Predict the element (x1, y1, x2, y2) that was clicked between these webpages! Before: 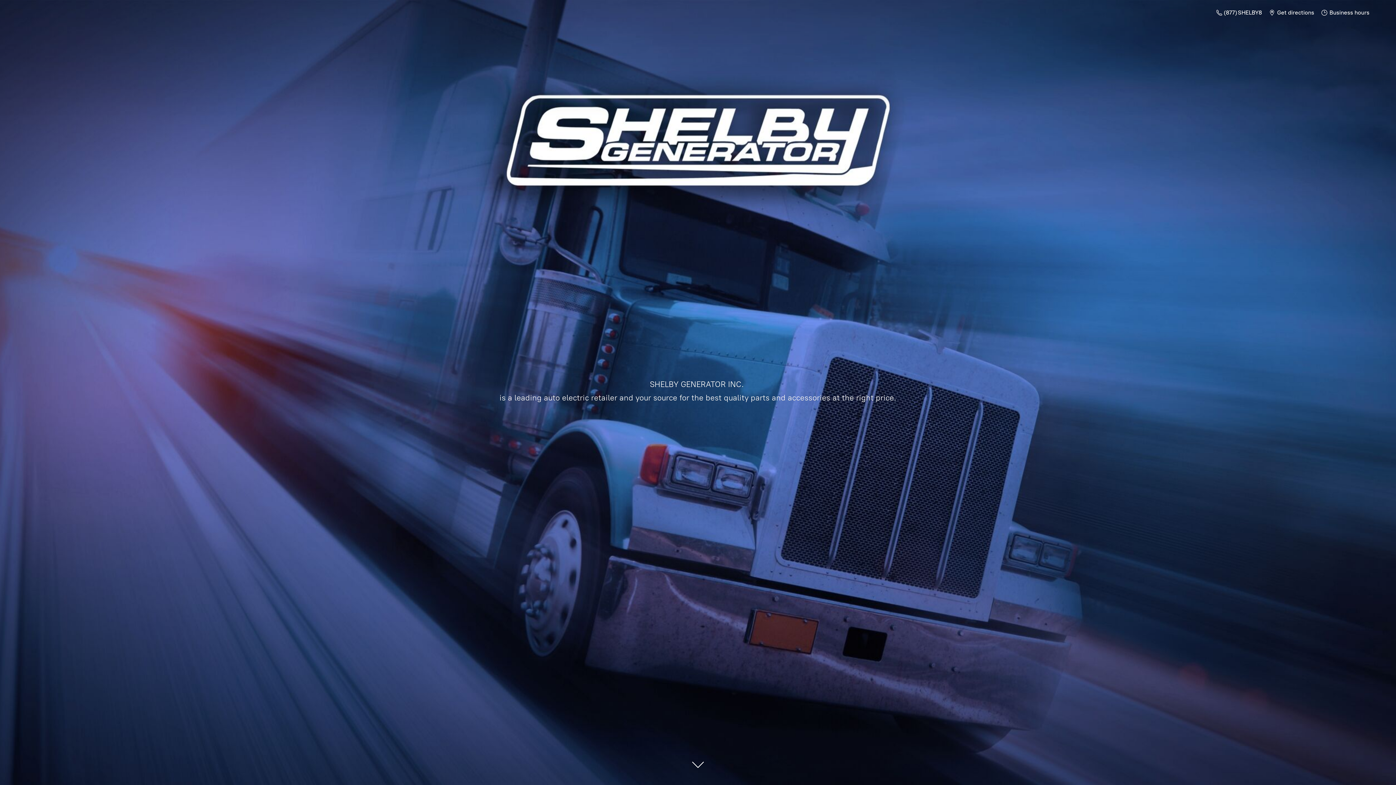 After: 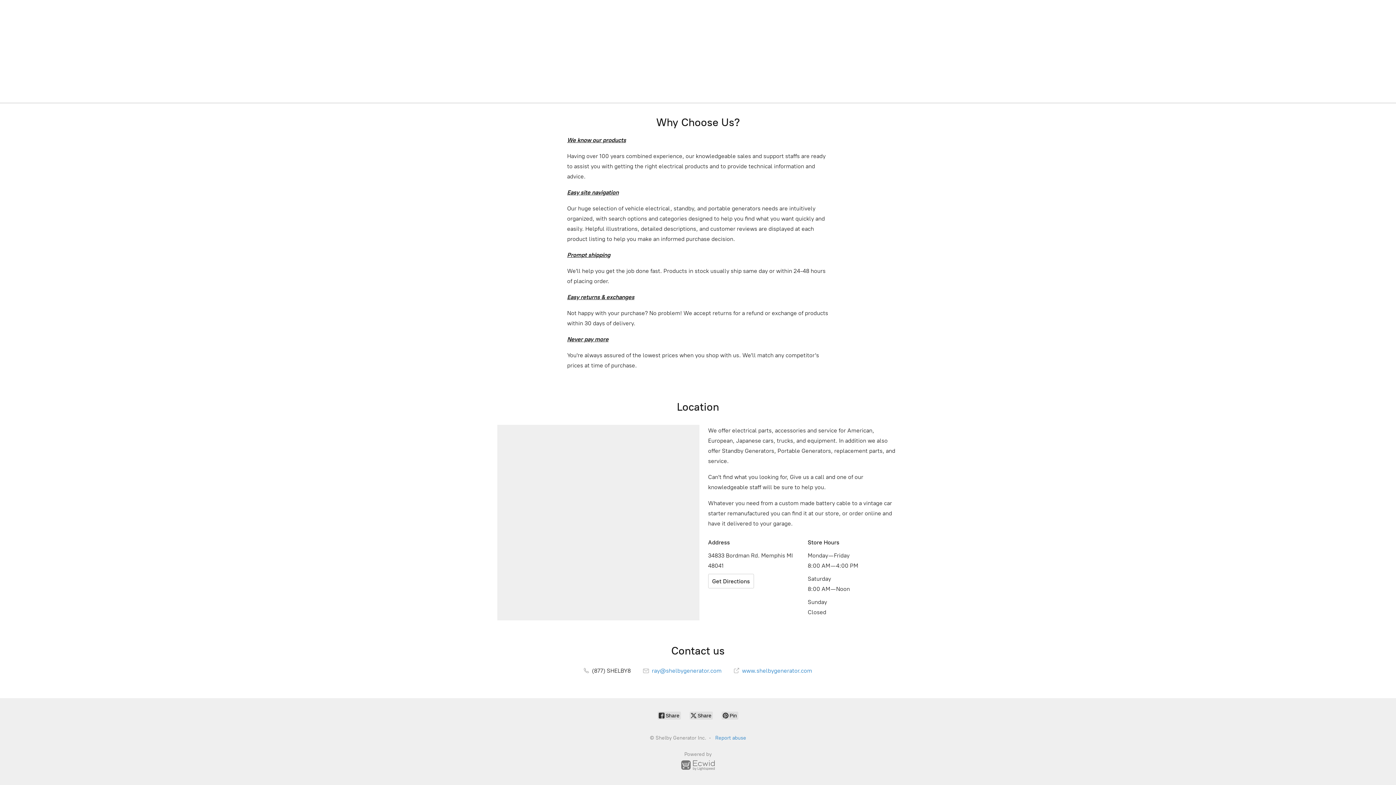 Action: bbox: (1318, 7, 1373, 17) label:  Business hours